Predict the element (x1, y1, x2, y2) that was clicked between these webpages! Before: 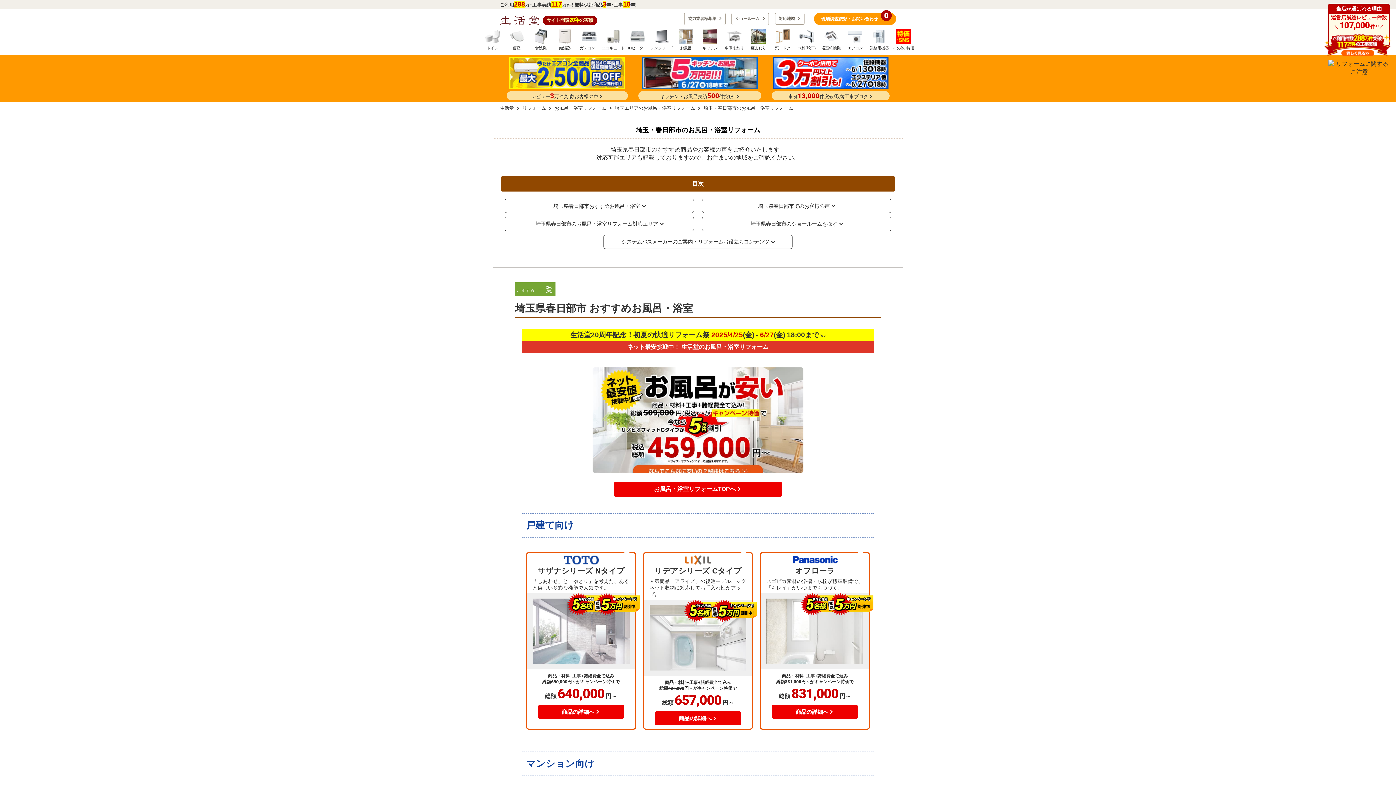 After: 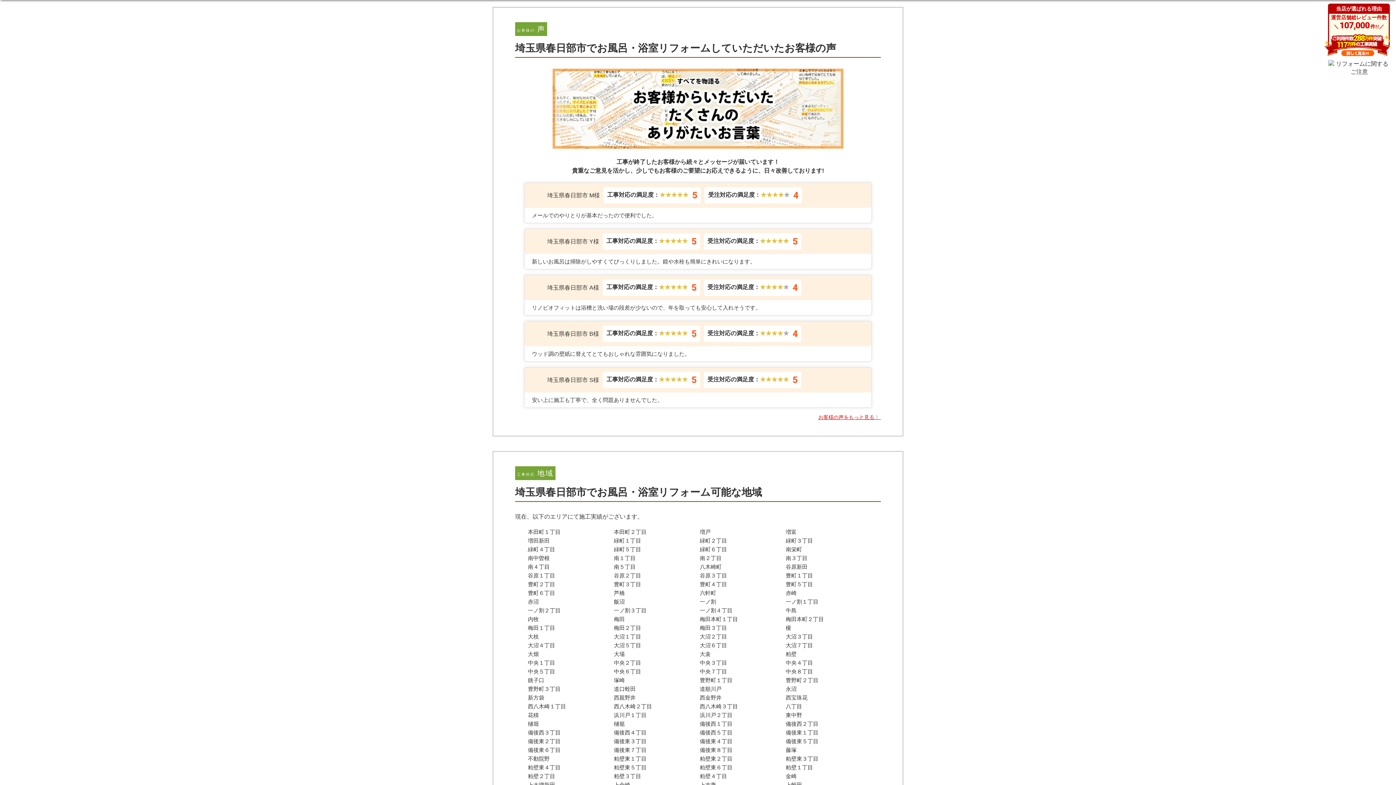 Action: bbox: (702, 198, 891, 213) label: 埼玉県春日部市でのお客様の声